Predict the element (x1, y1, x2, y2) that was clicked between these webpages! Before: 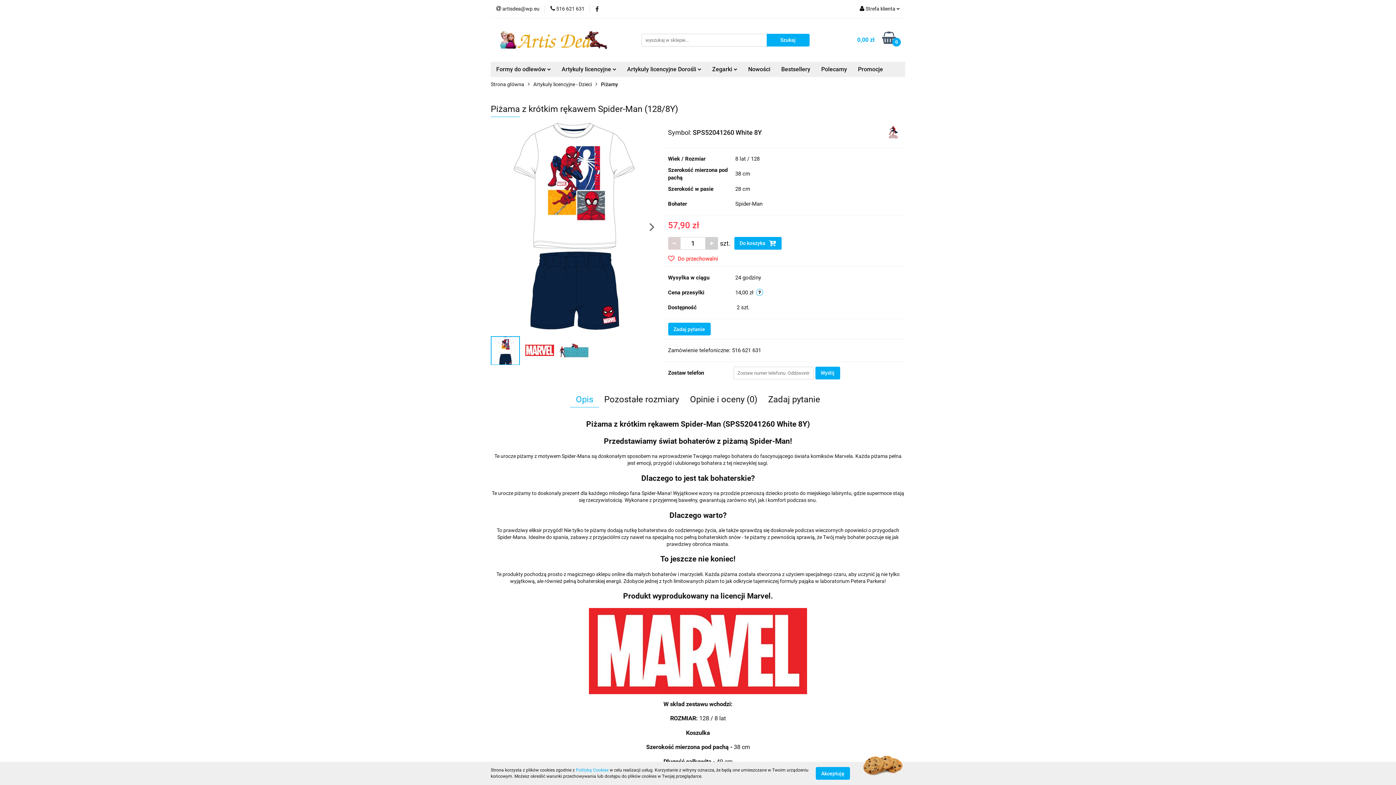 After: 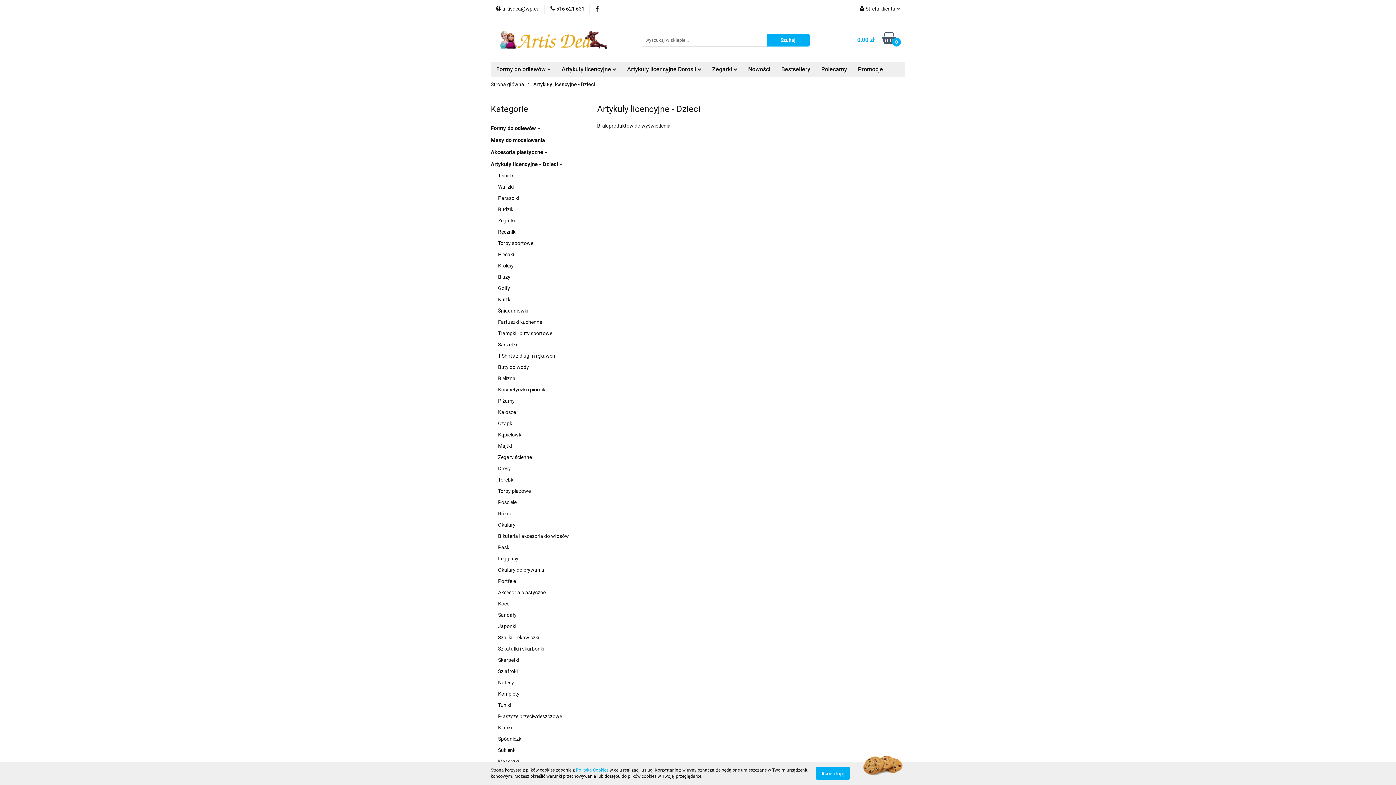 Action: label: Artykuły licencyjne - Dzieci bbox: (533, 77, 592, 92)